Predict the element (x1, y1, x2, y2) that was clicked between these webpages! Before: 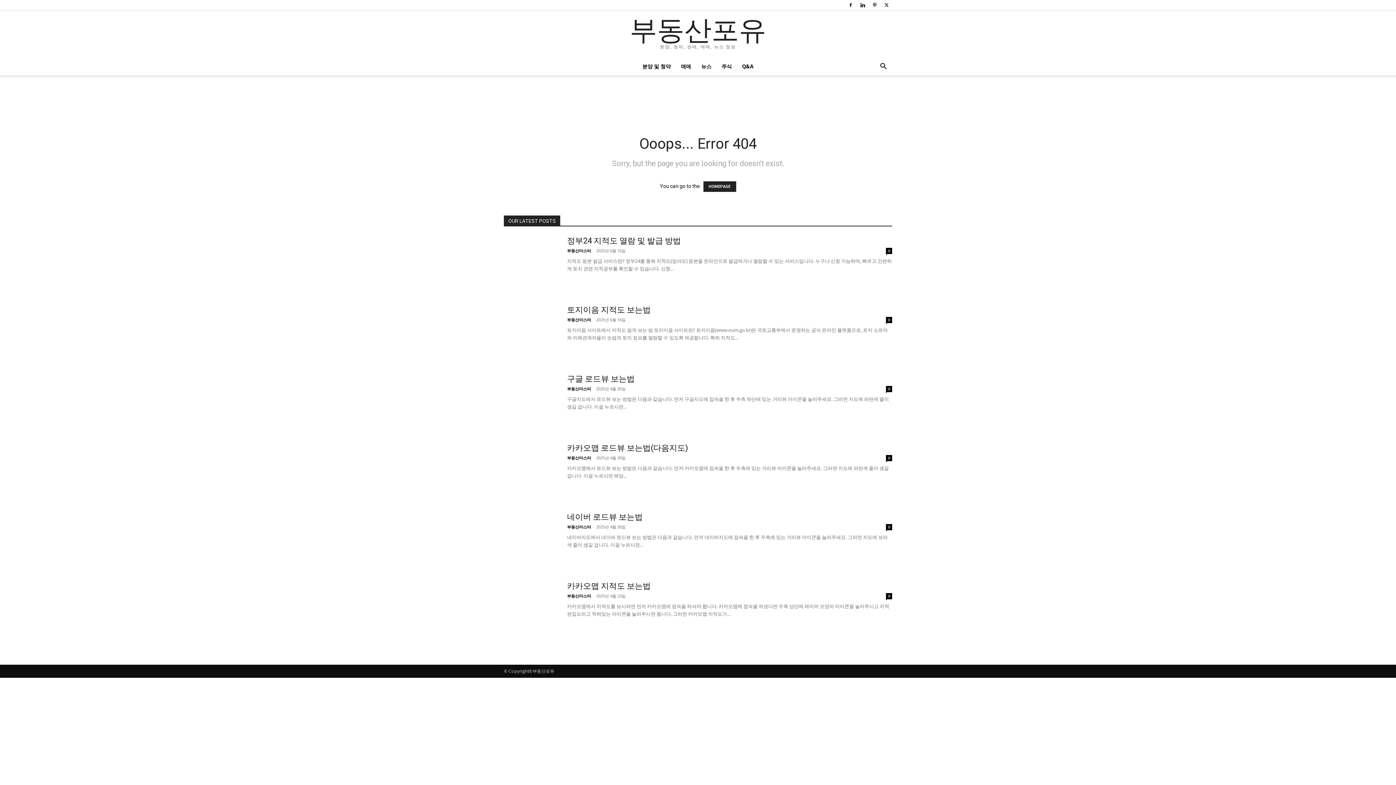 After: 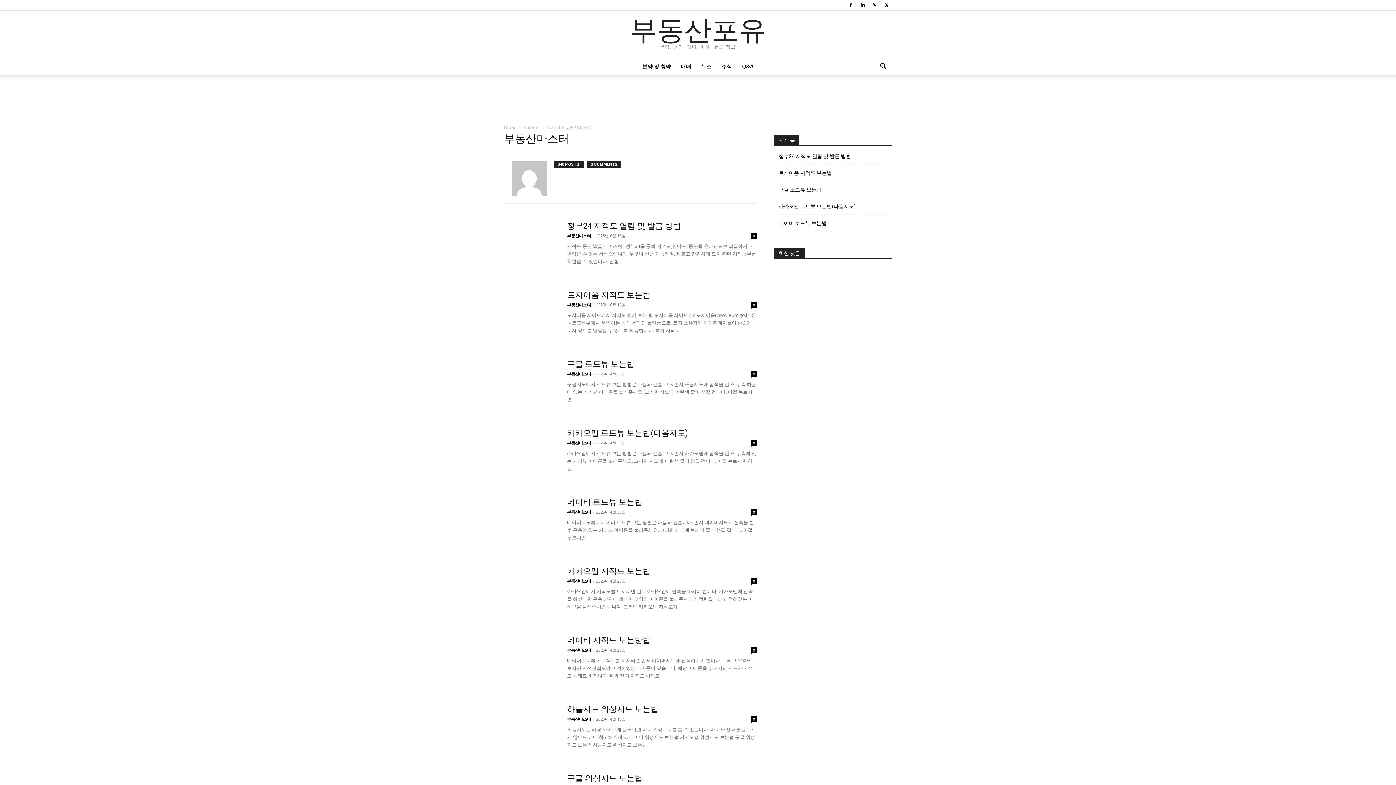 Action: bbox: (567, 317, 591, 322) label: 부동산마스터